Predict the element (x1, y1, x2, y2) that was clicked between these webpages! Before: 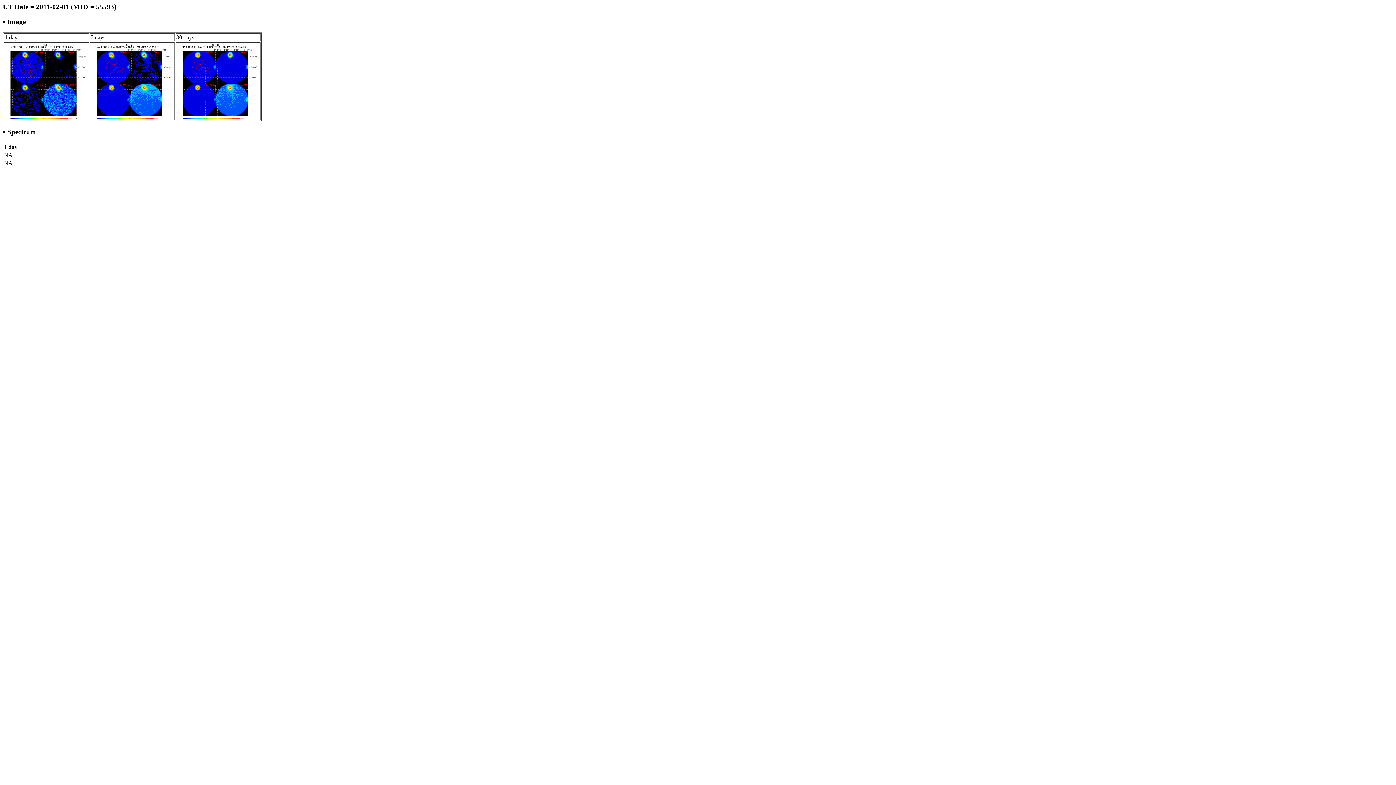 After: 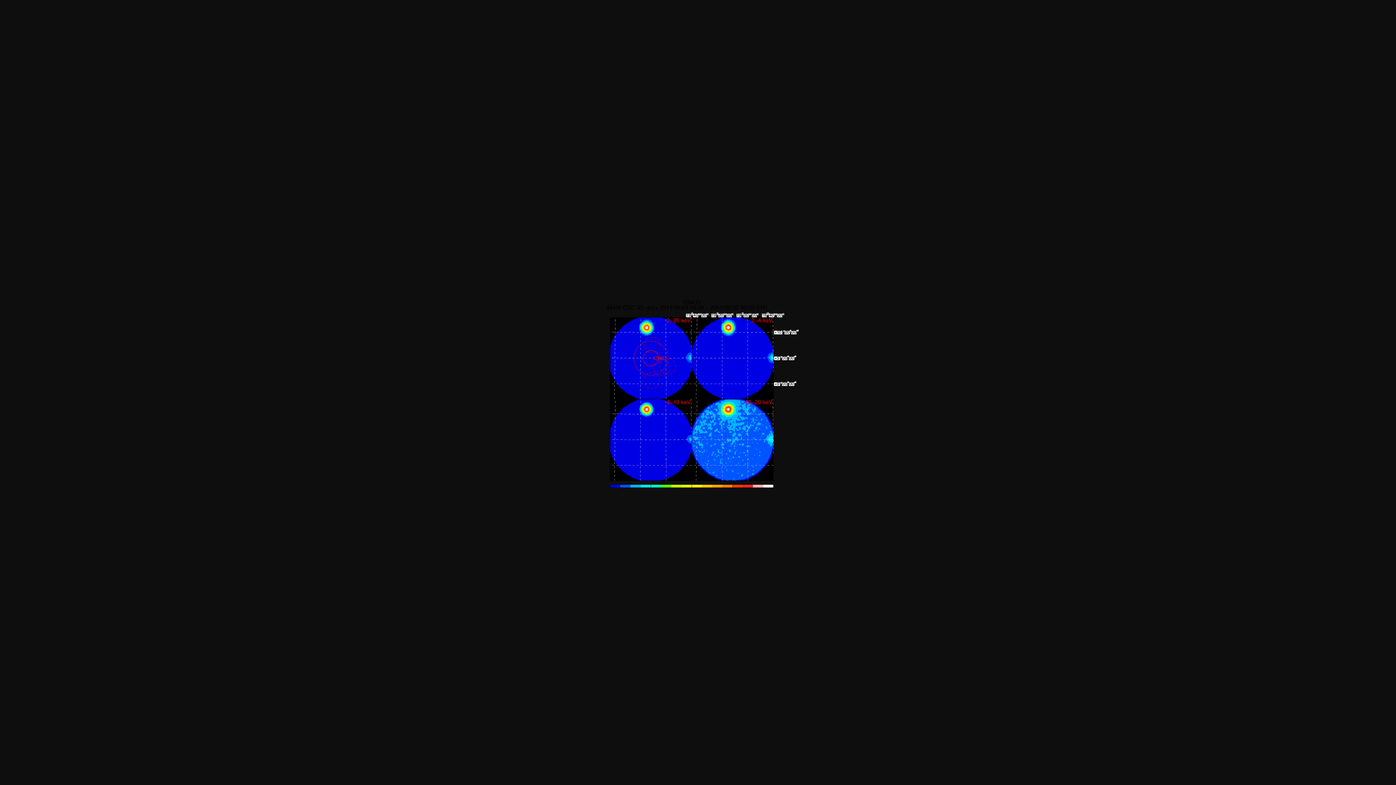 Action: bbox: (176, 114, 260, 120)